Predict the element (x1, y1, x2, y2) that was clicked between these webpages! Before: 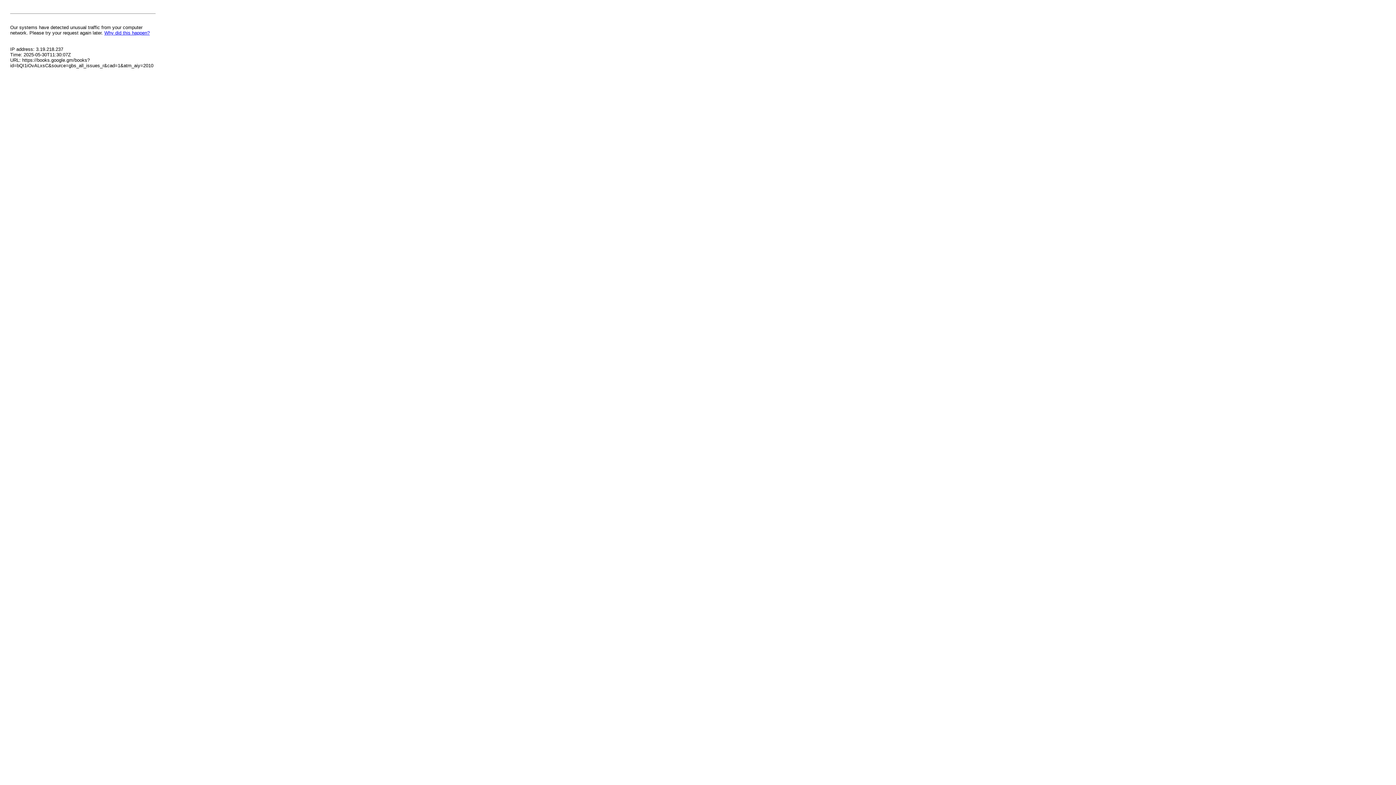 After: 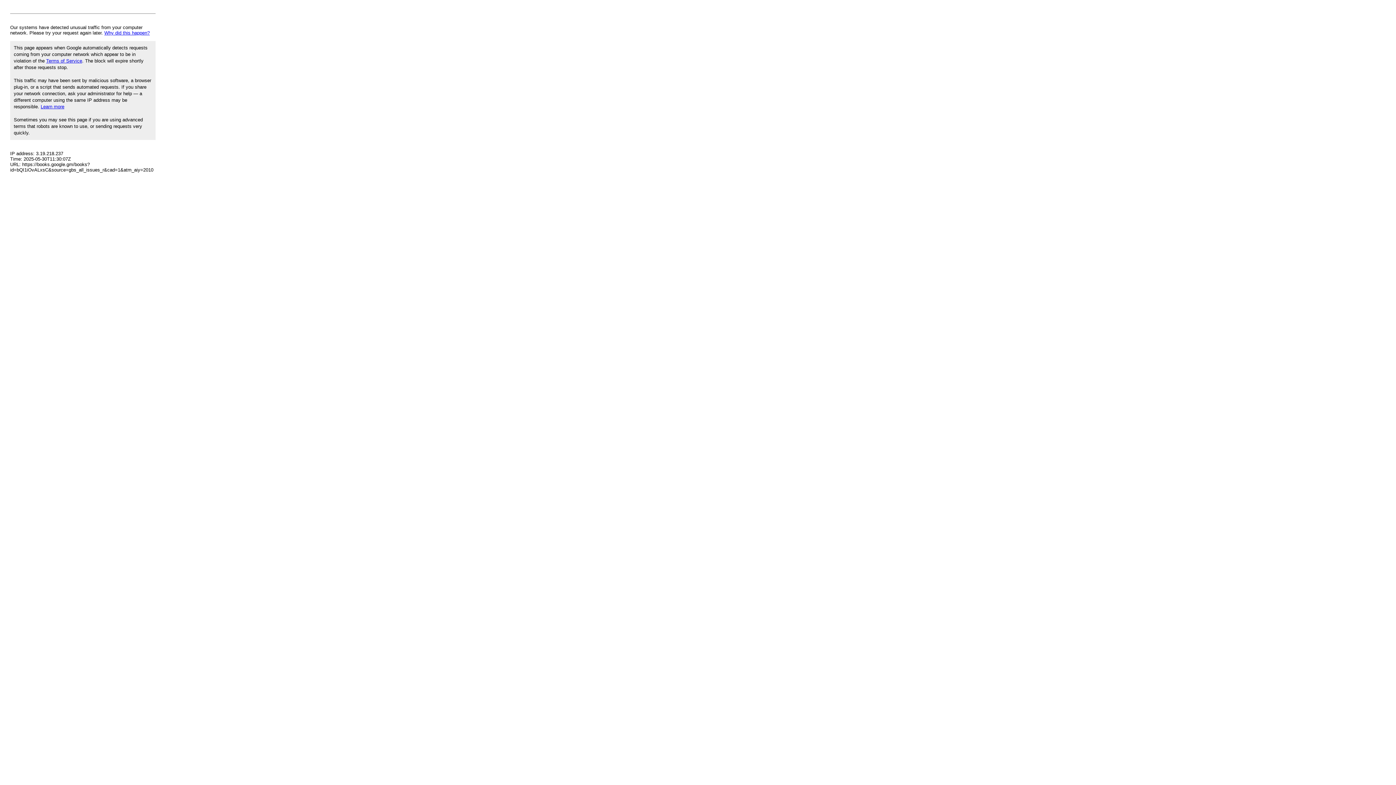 Action: bbox: (104, 30, 149, 35) label: Why did this happen?